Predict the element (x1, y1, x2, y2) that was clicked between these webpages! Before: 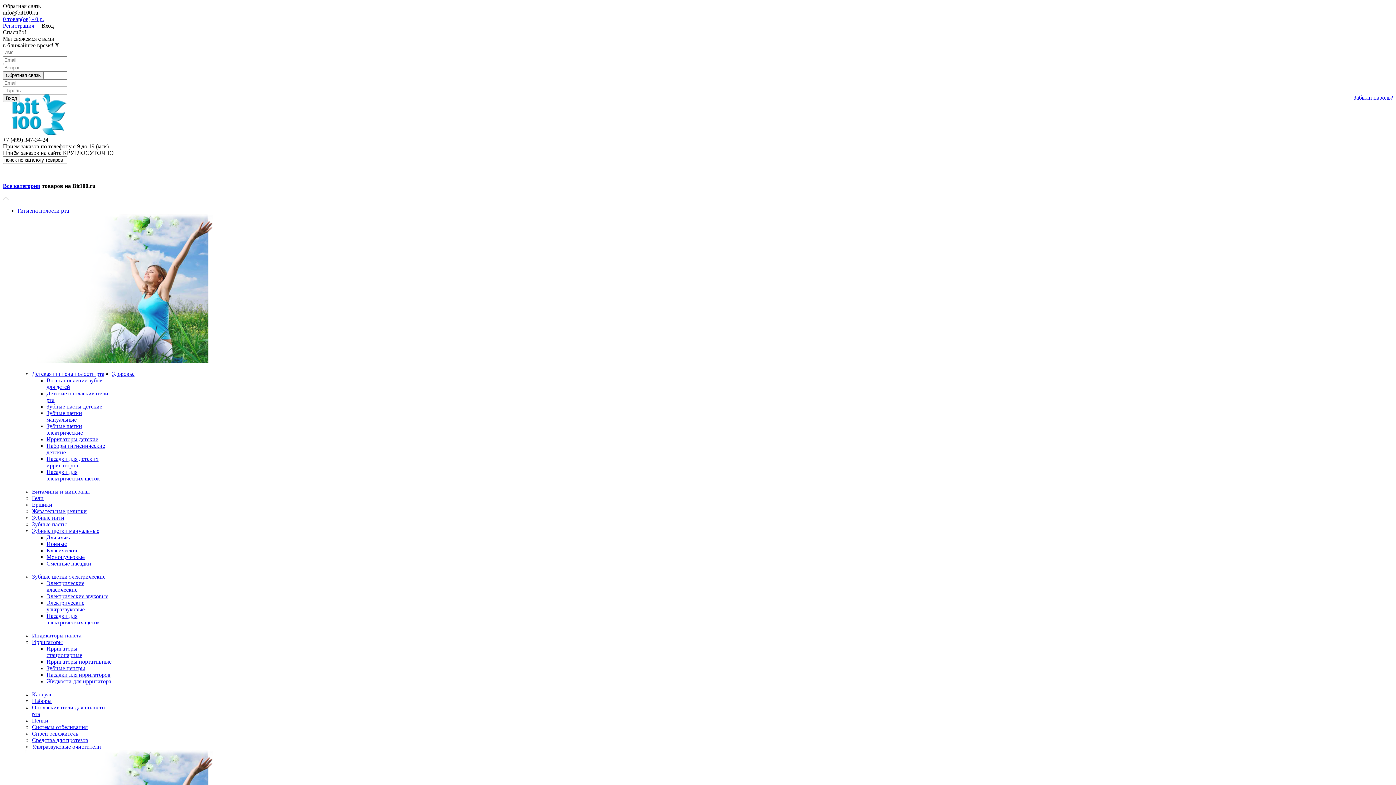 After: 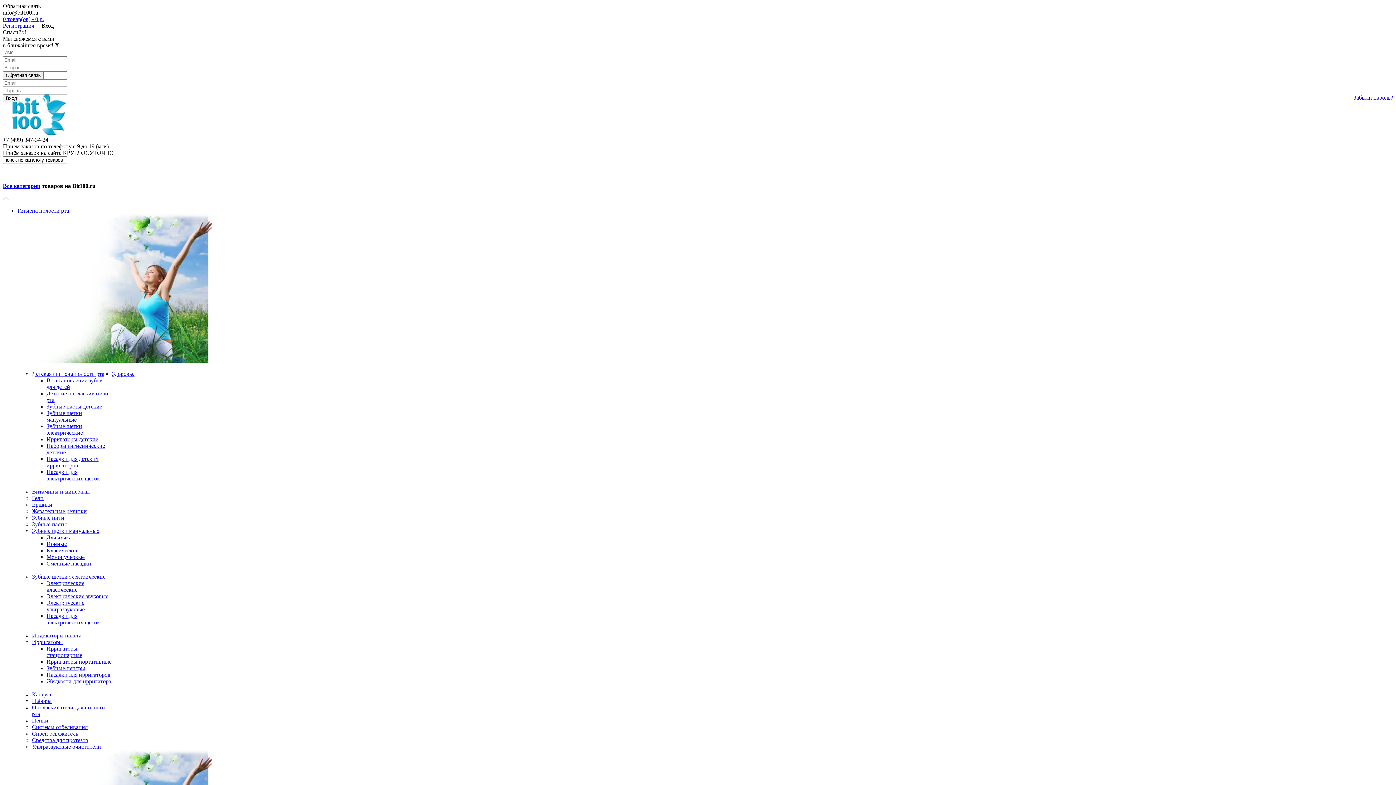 Action: label: Системы отбеливания bbox: (32, 724, 87, 730)